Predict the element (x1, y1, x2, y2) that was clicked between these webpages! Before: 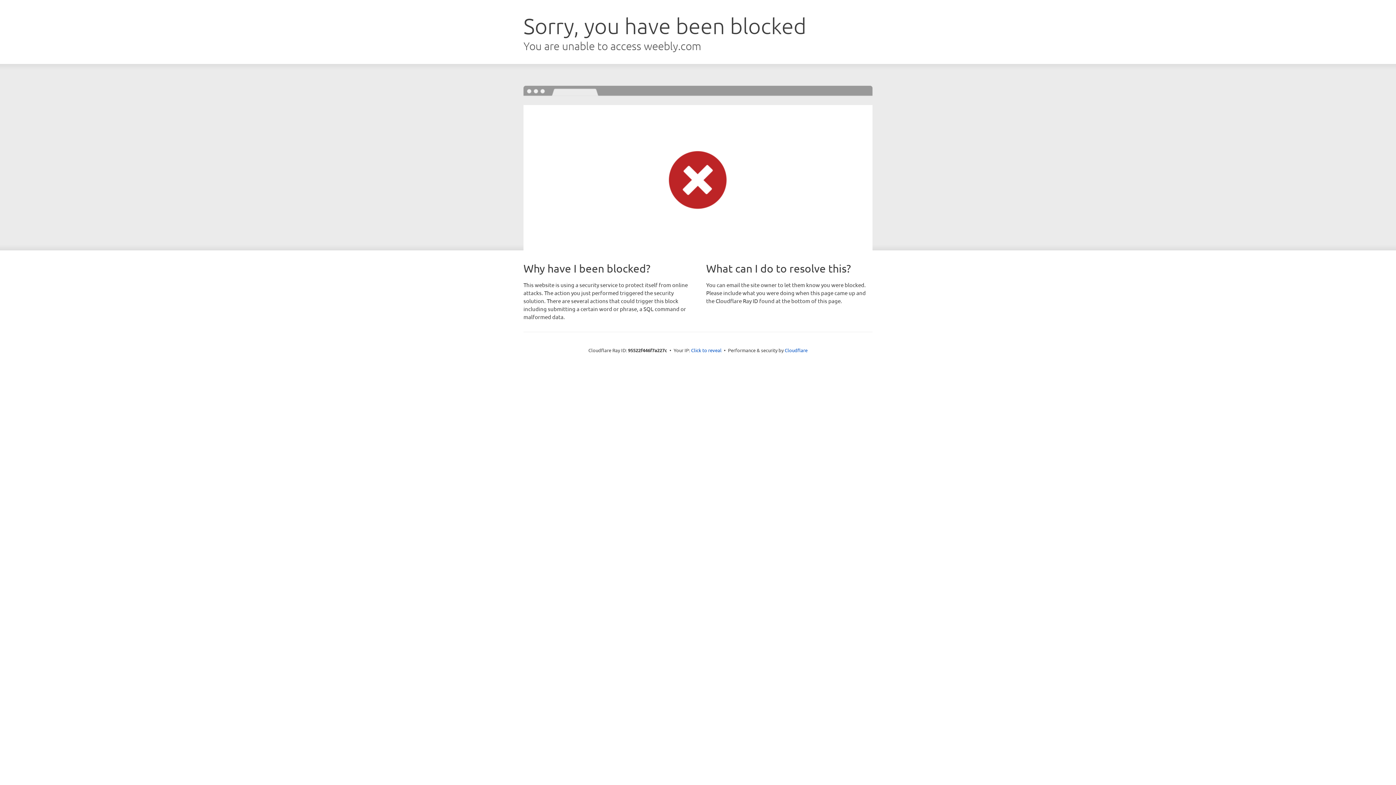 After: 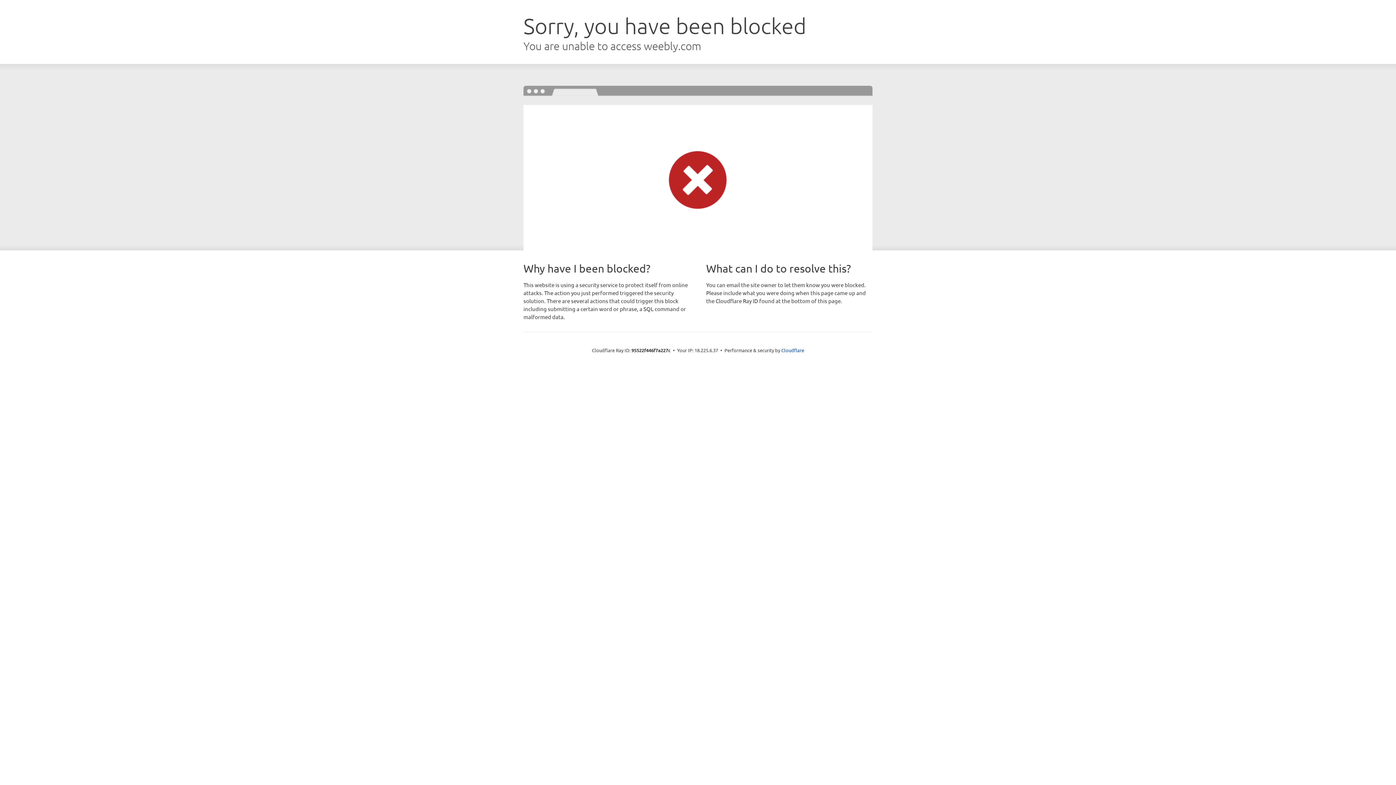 Action: label: Click to reveal bbox: (691, 346, 721, 353)